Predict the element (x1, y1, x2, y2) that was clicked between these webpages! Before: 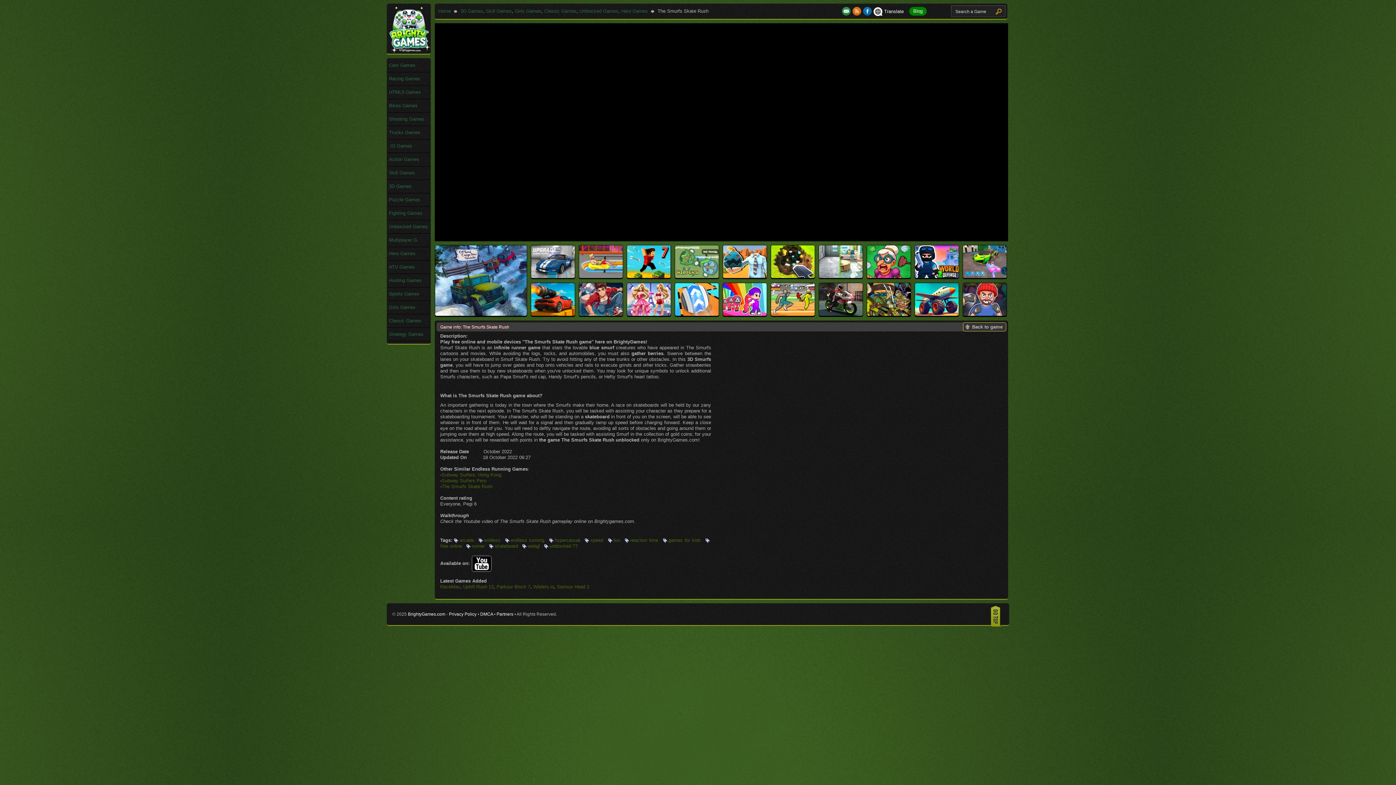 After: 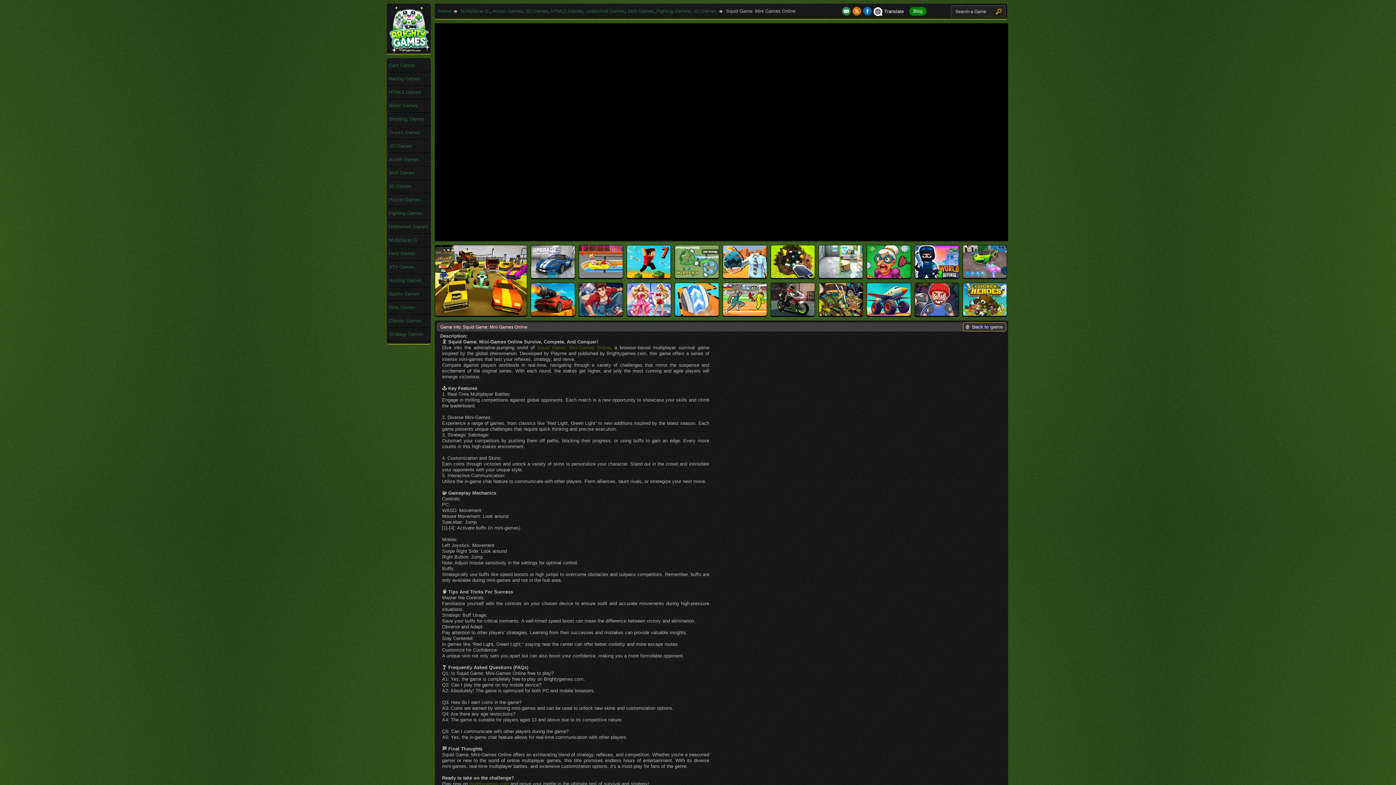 Action: bbox: (723, 311, 766, 317)